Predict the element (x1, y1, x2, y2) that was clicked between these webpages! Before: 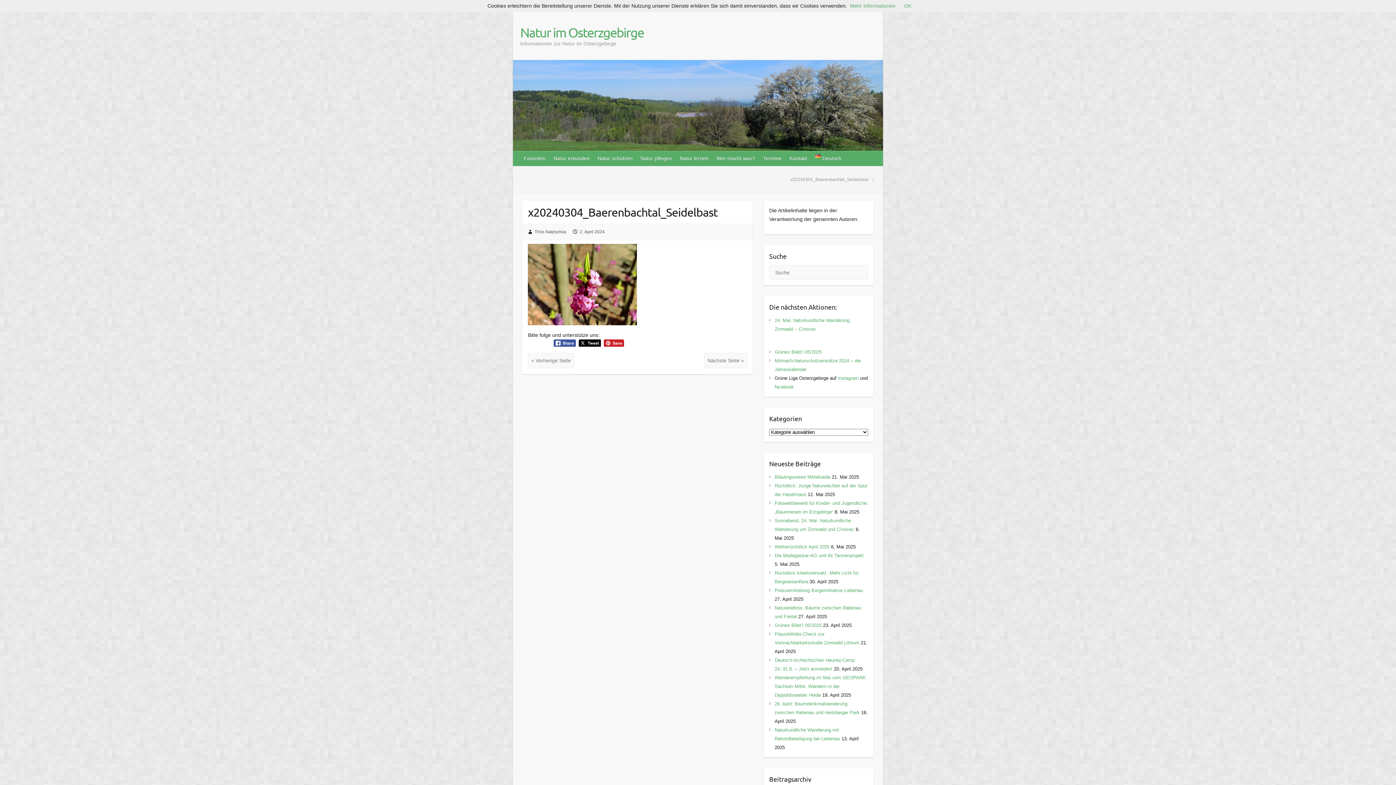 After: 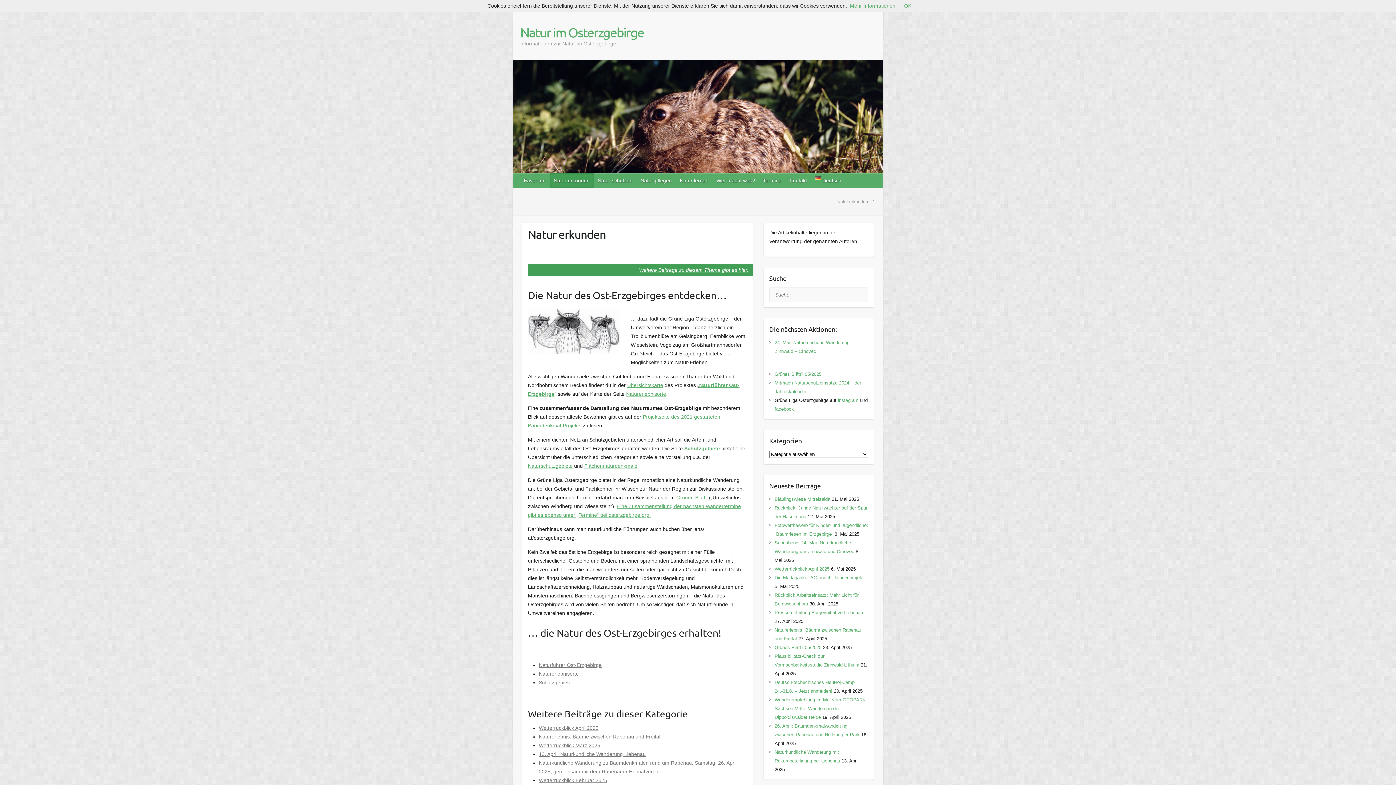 Action: label: Natur erkunden bbox: (550, 151, 594, 165)